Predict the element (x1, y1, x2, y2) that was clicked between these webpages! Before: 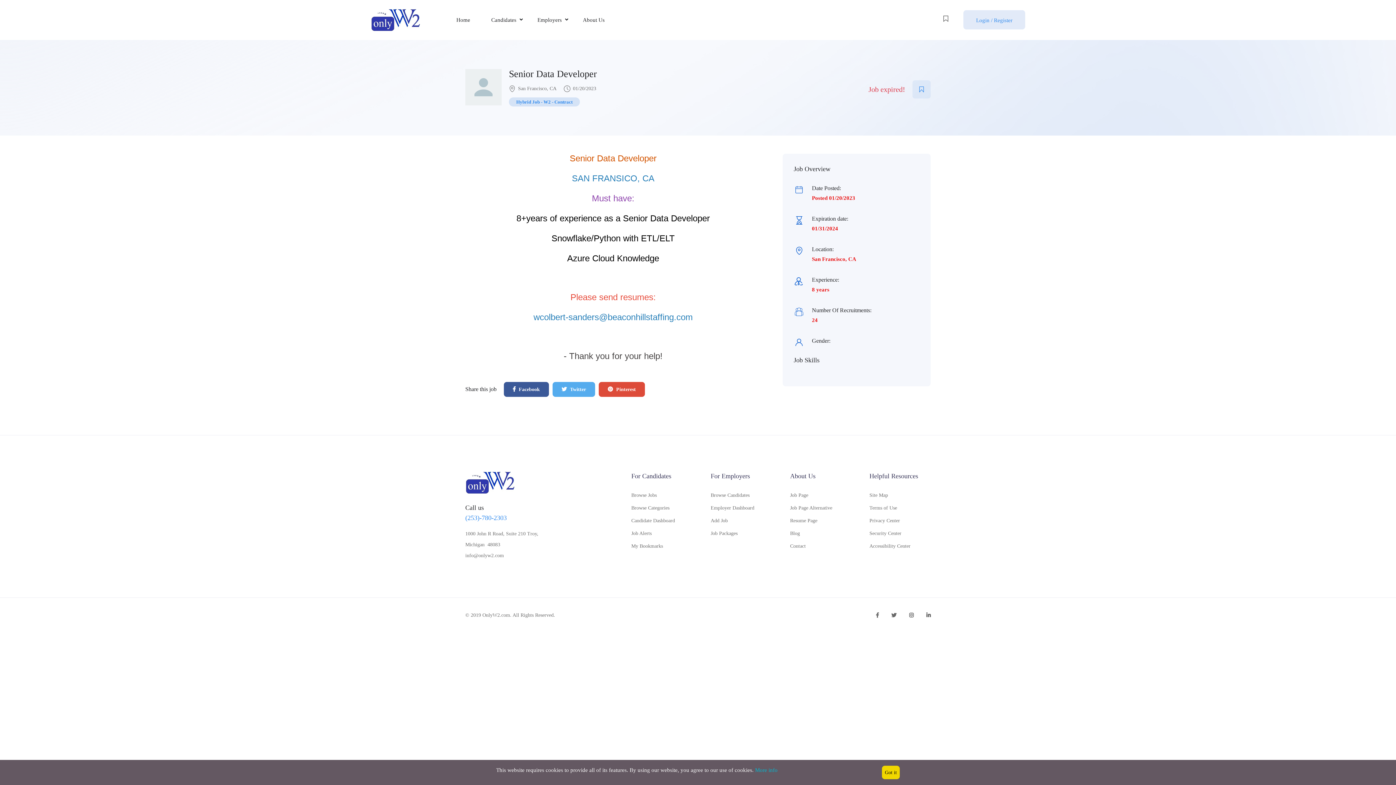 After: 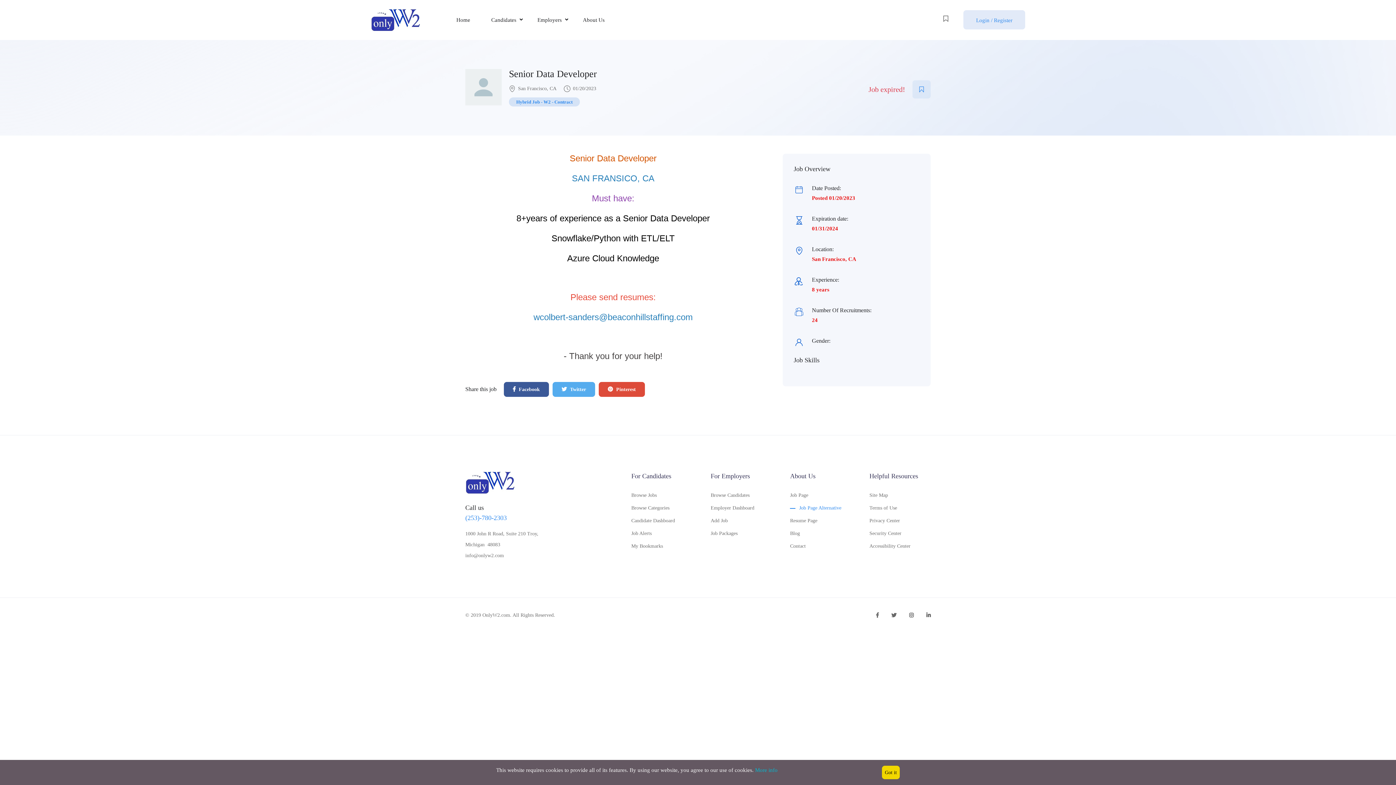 Action: label: Job Page Alternative bbox: (790, 504, 832, 511)